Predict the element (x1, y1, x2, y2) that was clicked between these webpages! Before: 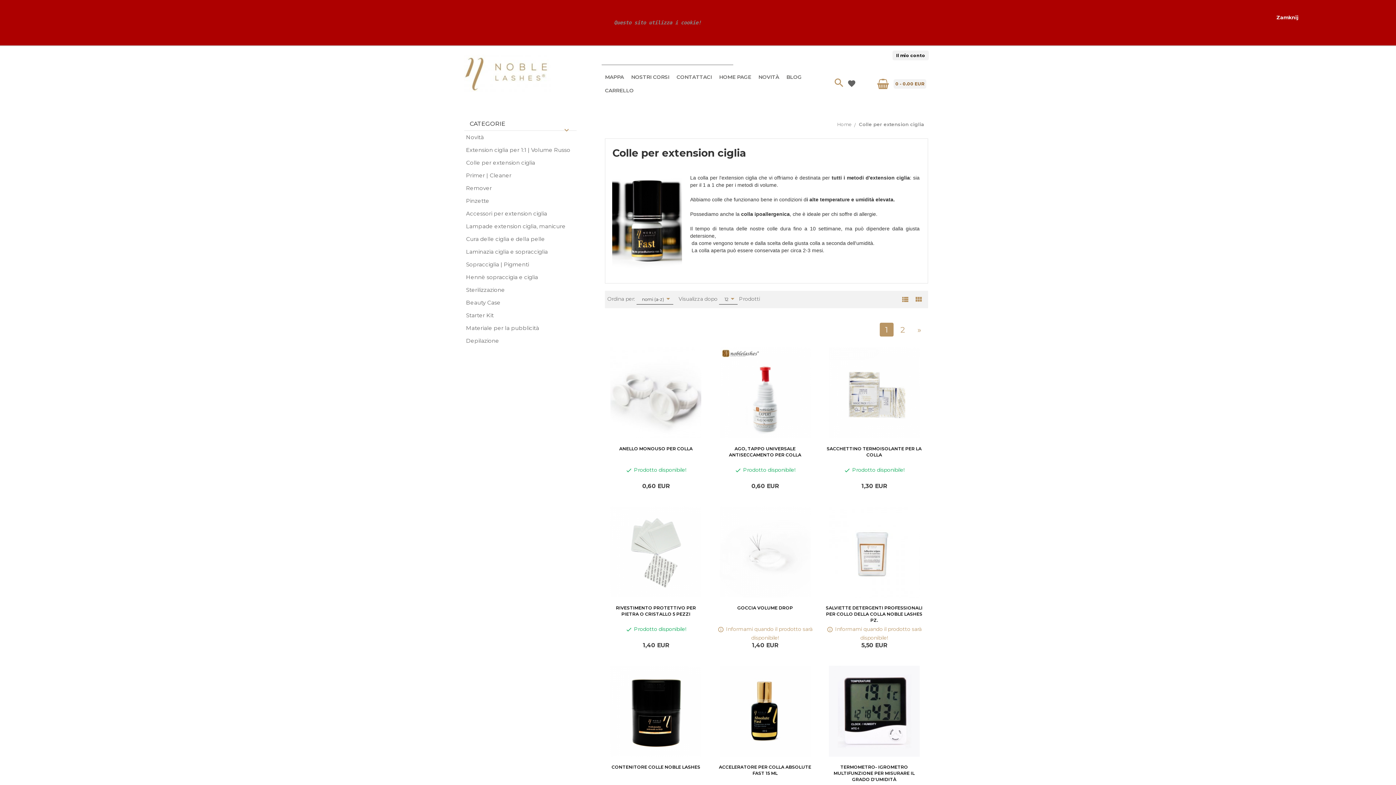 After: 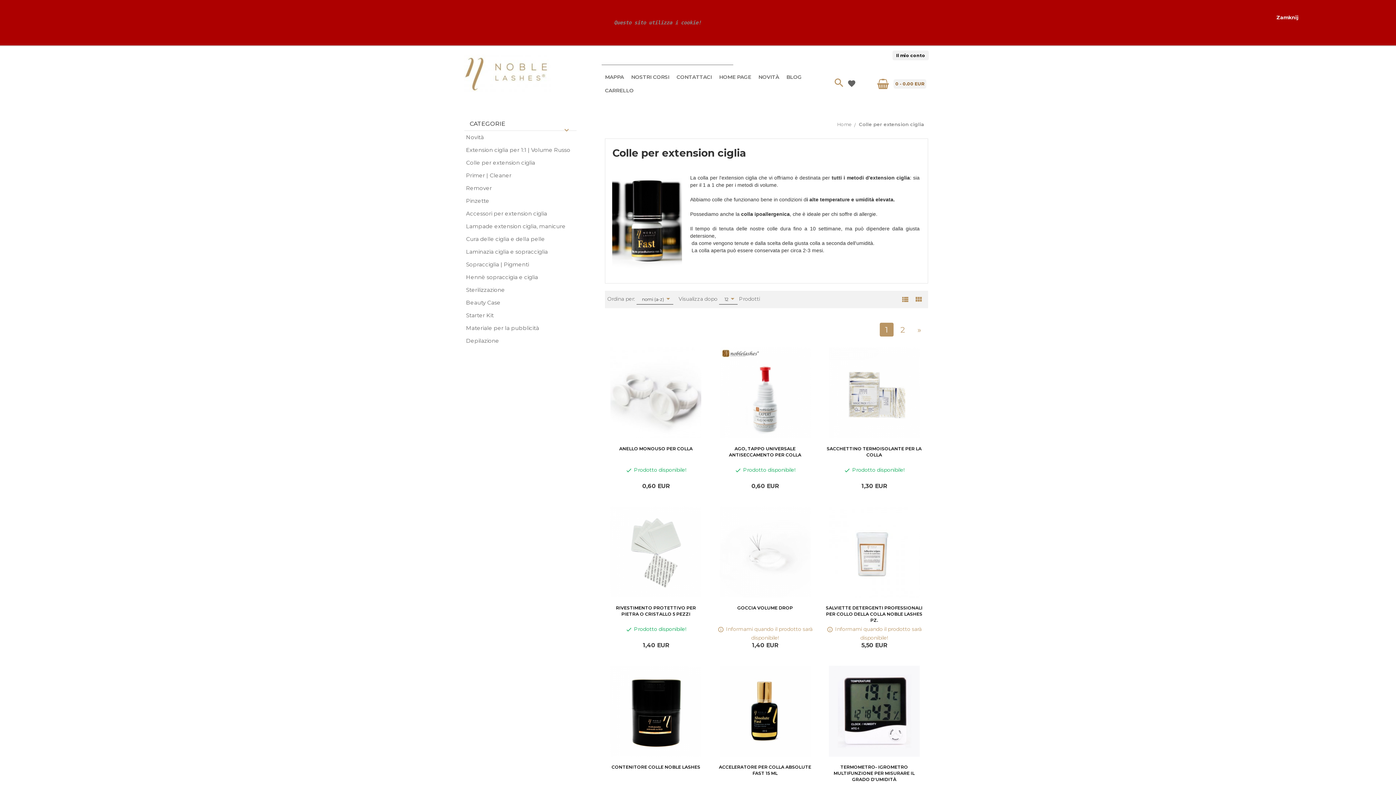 Action: bbox: (912, 293, 924, 305)